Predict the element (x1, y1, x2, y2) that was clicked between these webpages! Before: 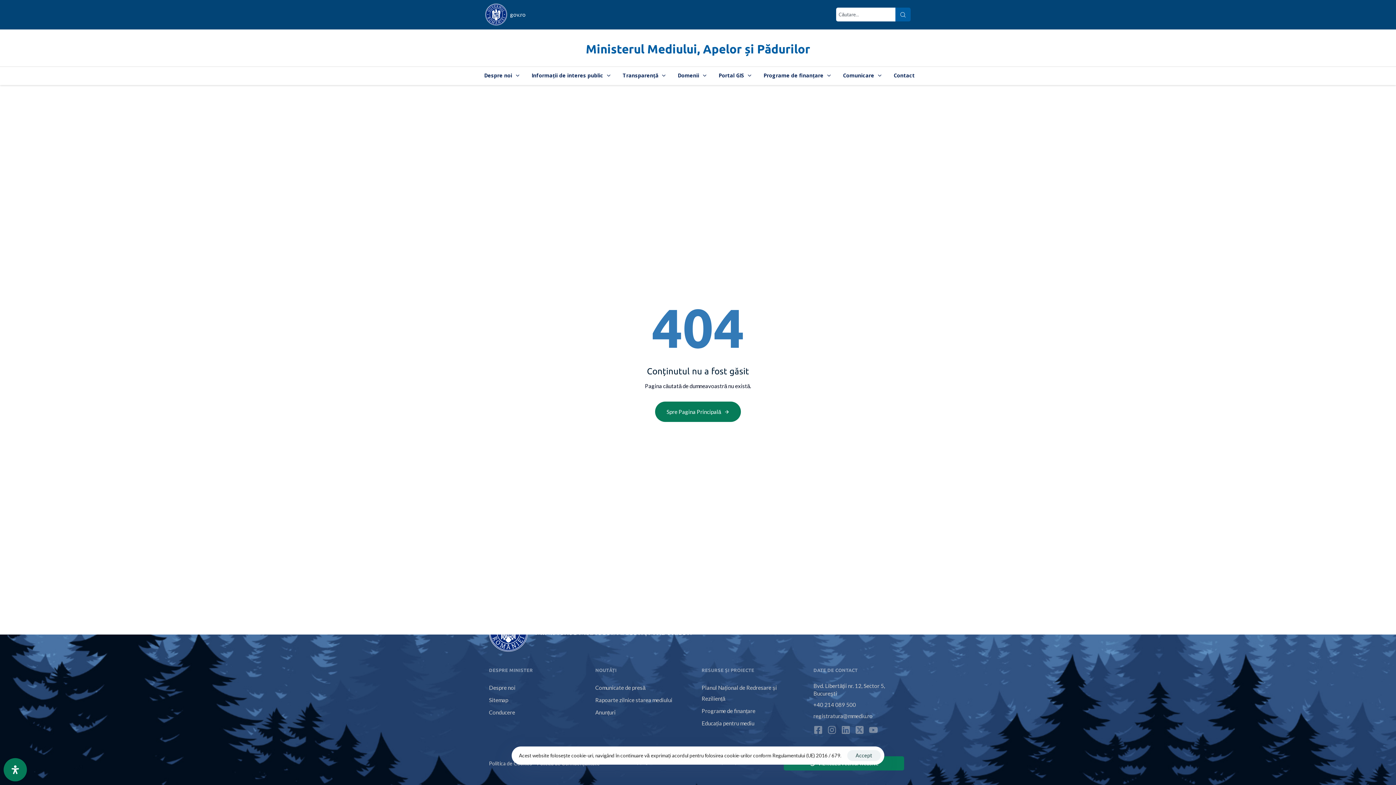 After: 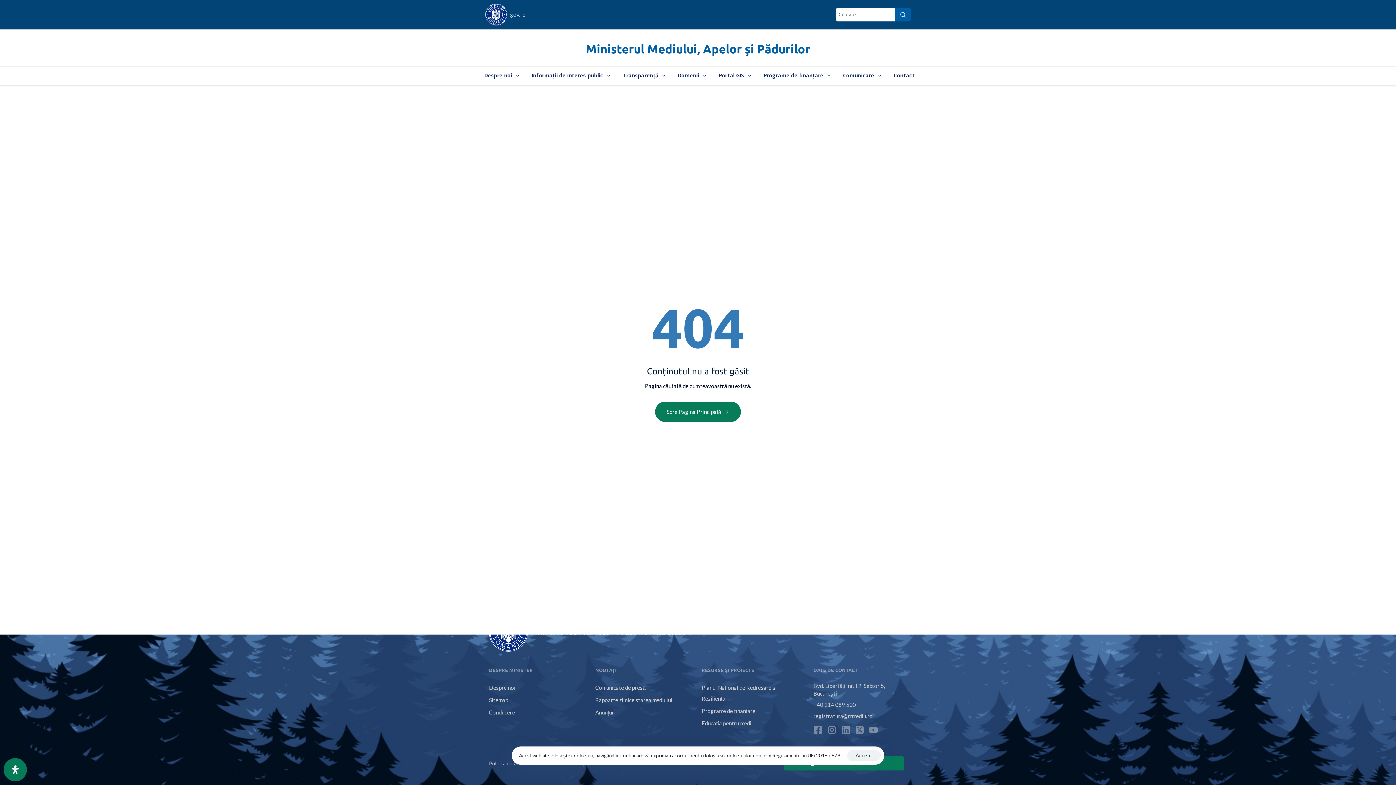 Action: bbox: (485, 3, 525, 25) label: gov.ro